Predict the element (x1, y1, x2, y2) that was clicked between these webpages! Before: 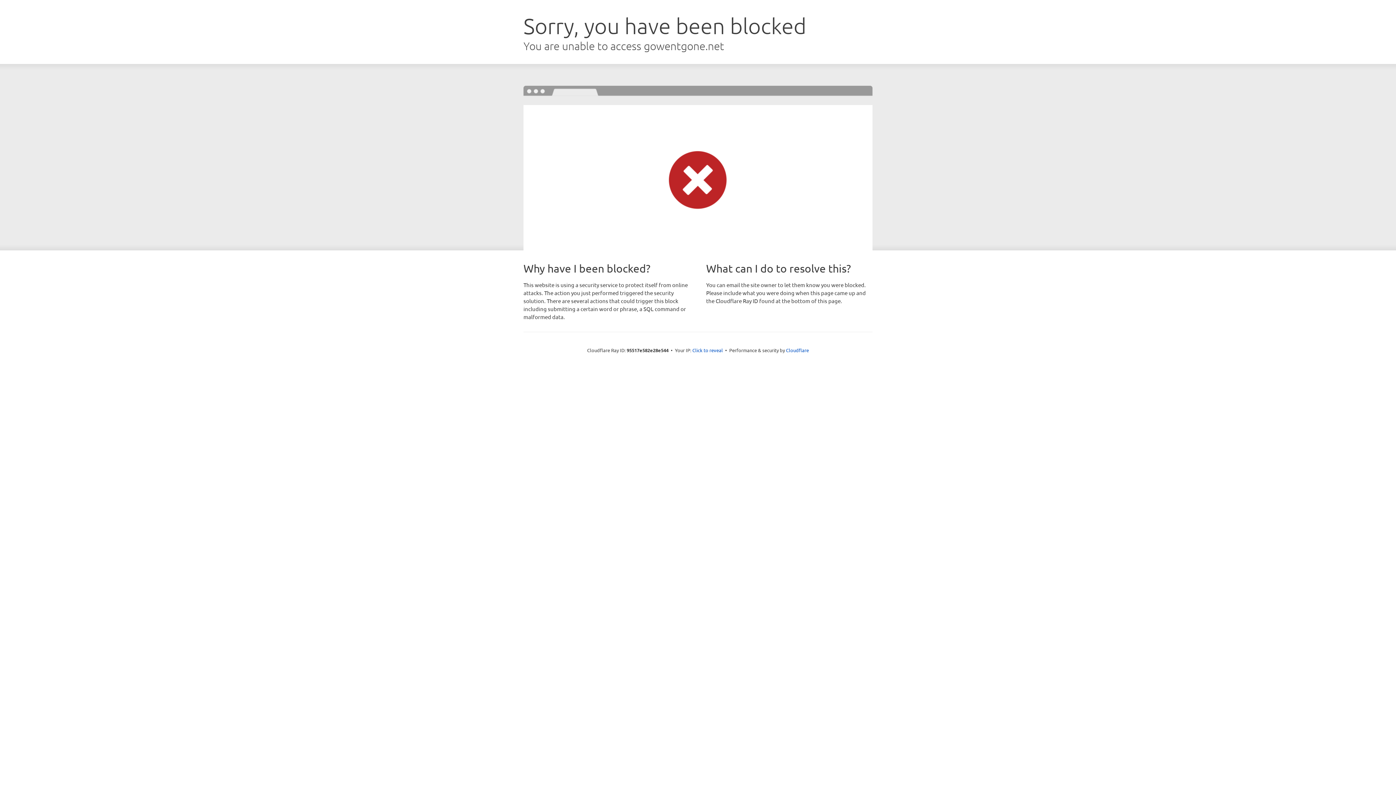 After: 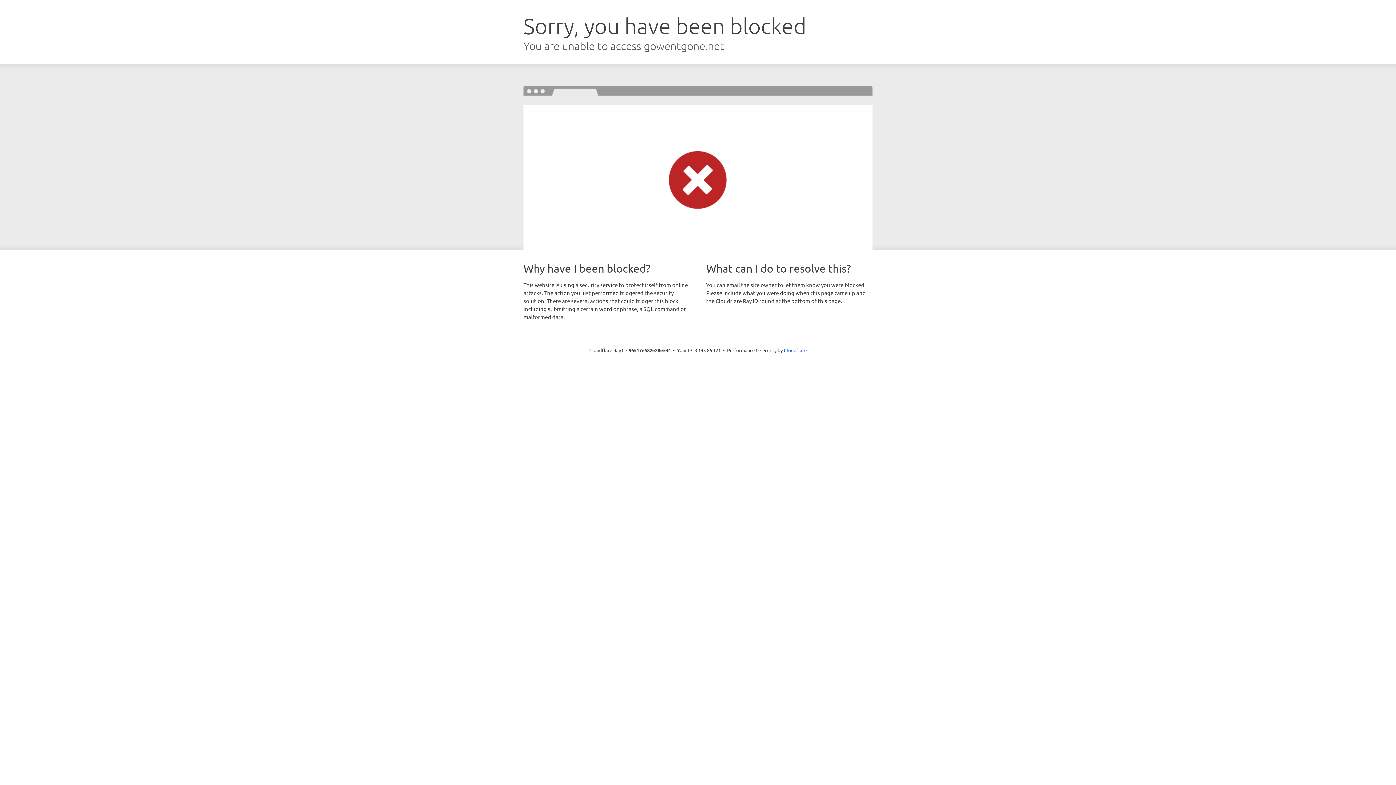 Action: label: Click to reveal bbox: (692, 346, 723, 353)